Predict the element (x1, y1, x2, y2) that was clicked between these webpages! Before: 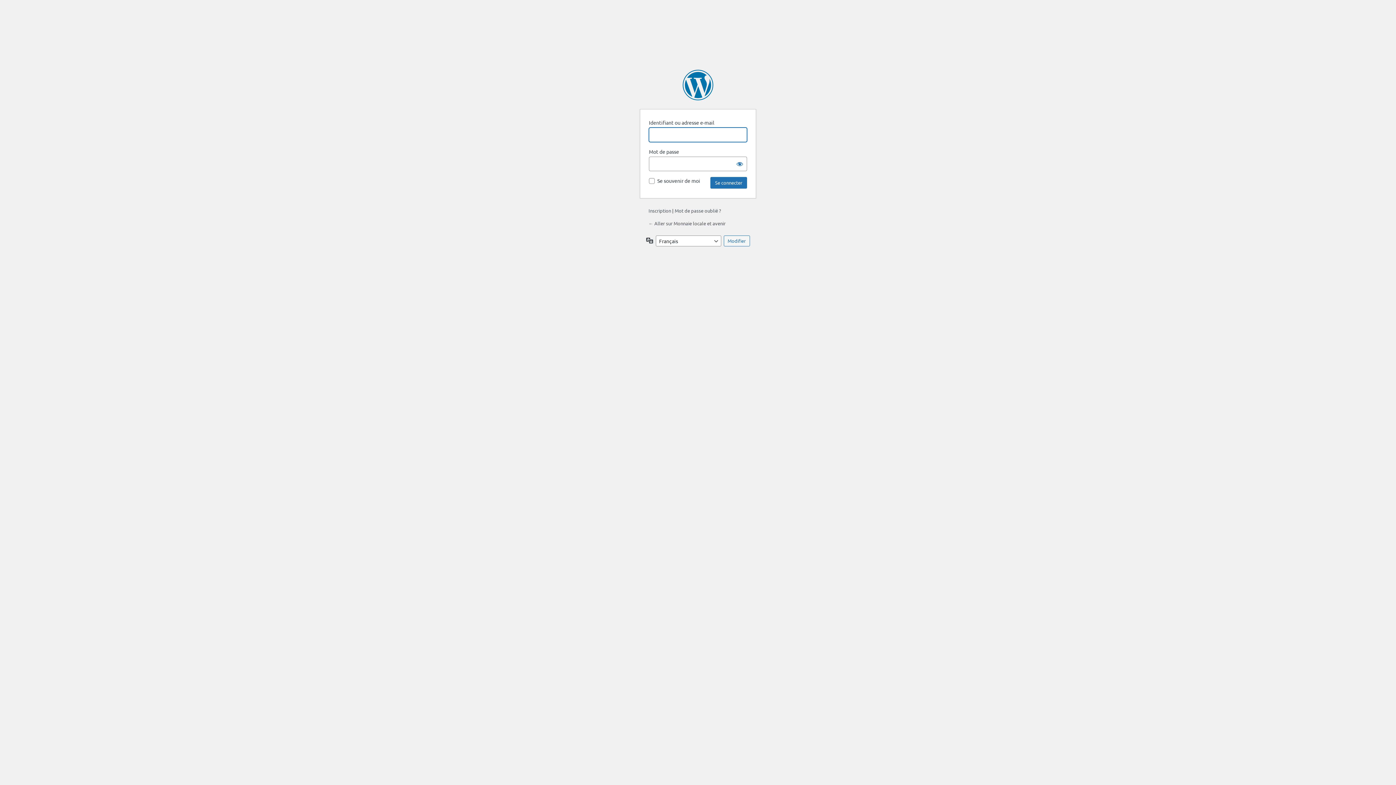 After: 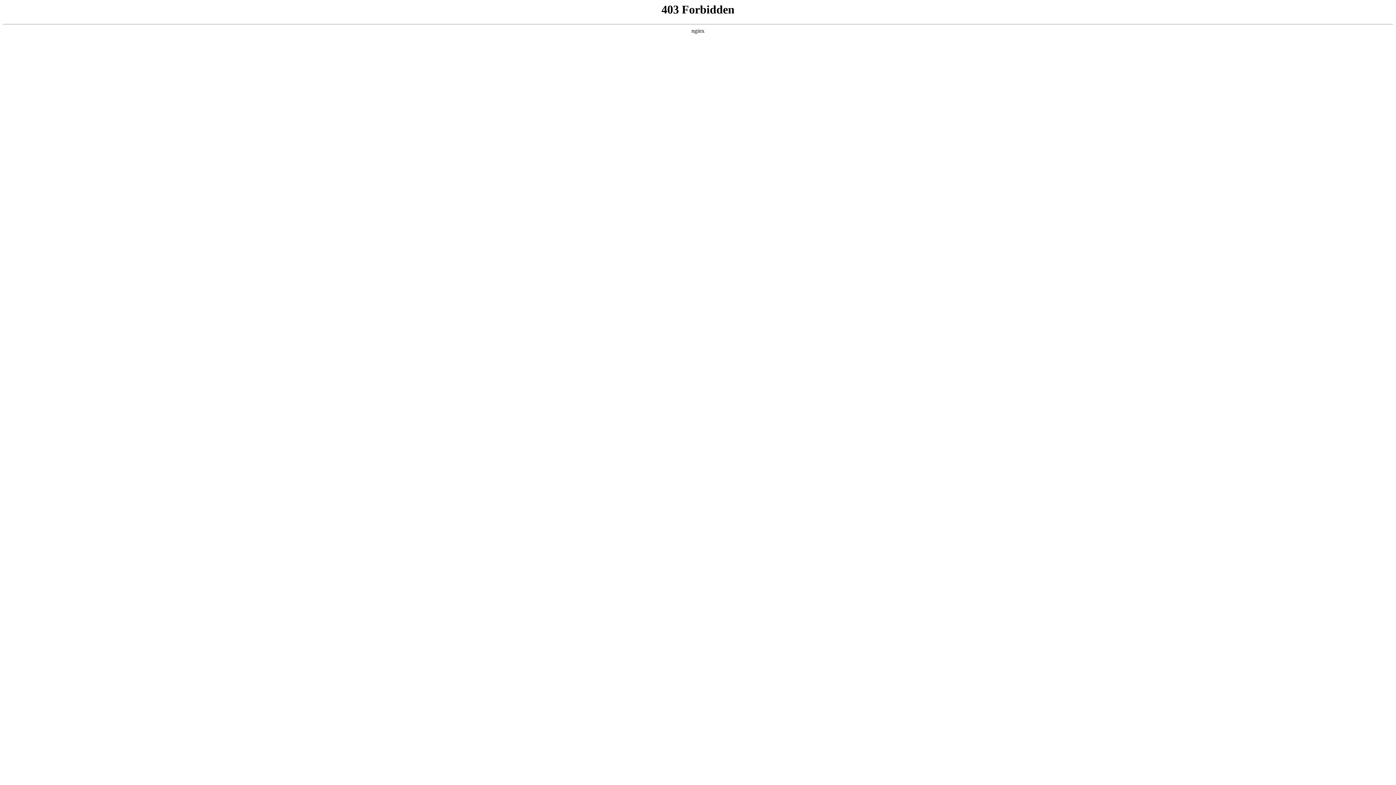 Action: label: Propulsé par WordPress bbox: (682, 69, 713, 100)